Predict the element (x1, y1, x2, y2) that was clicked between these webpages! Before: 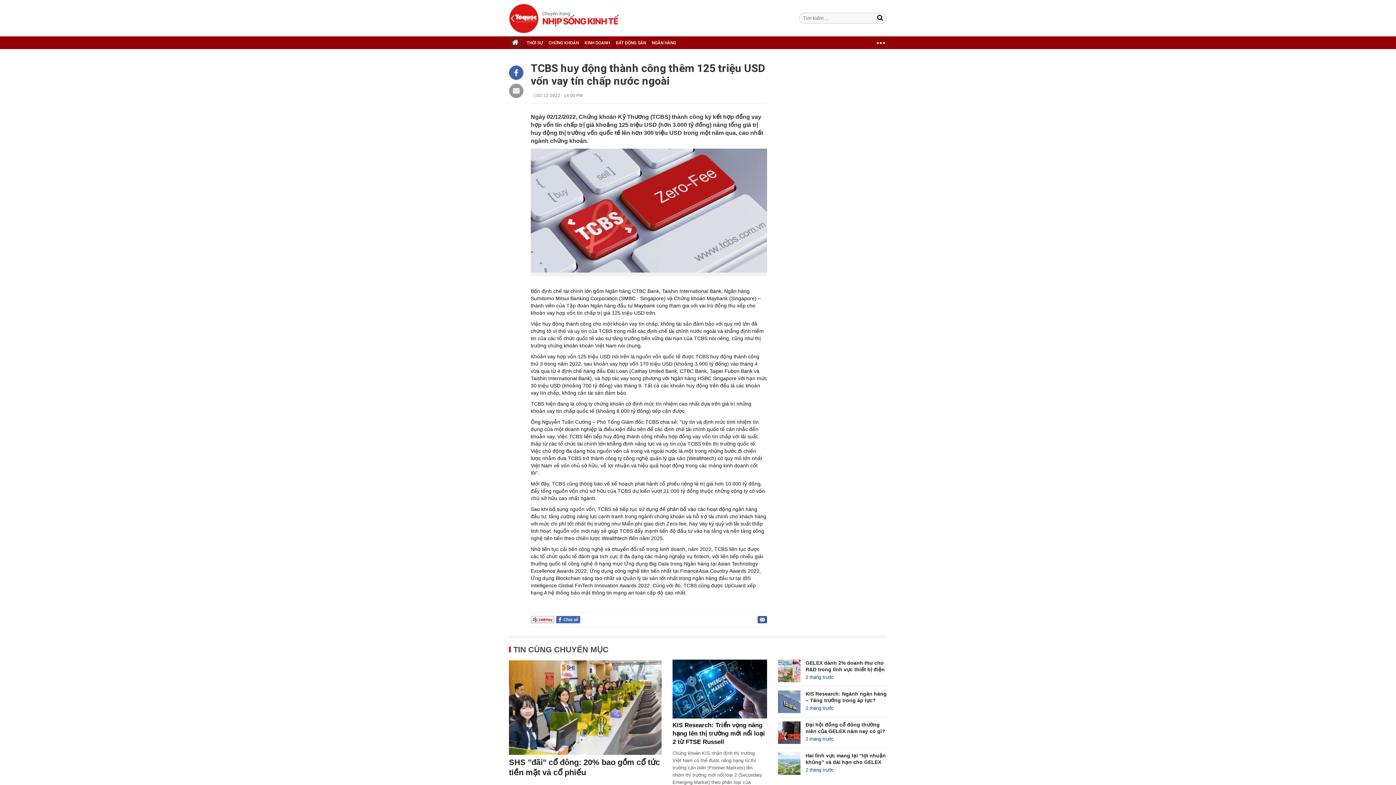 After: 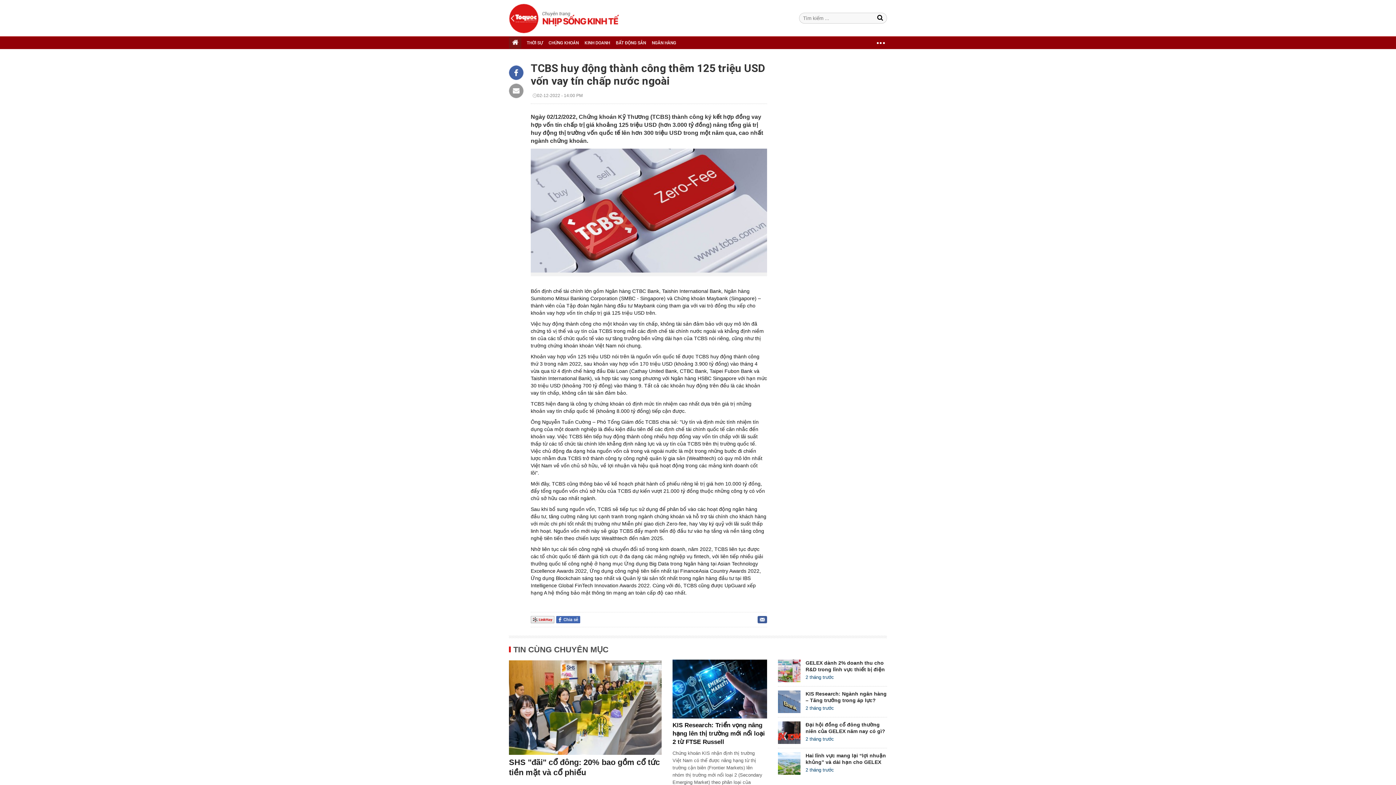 Action: bbox: (509, 65, 523, 80)